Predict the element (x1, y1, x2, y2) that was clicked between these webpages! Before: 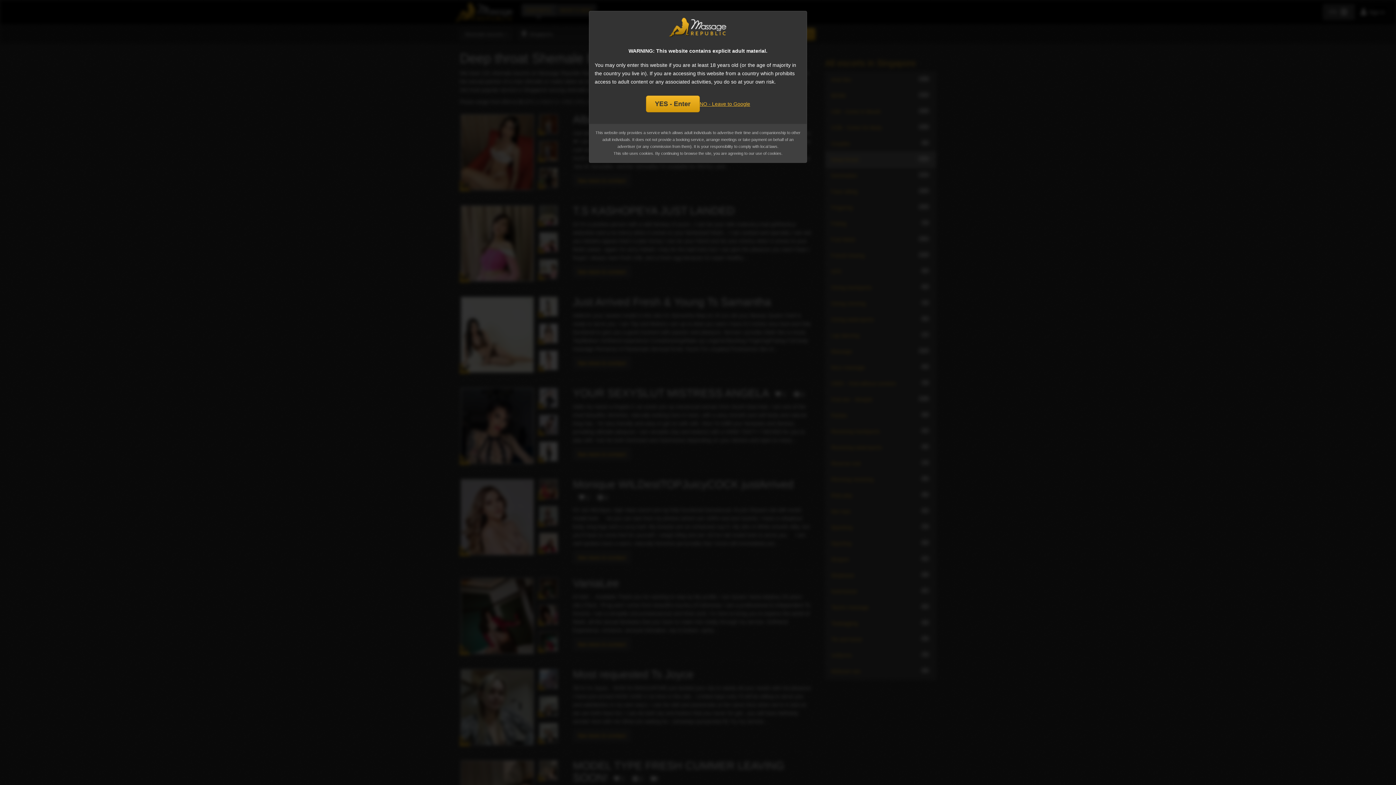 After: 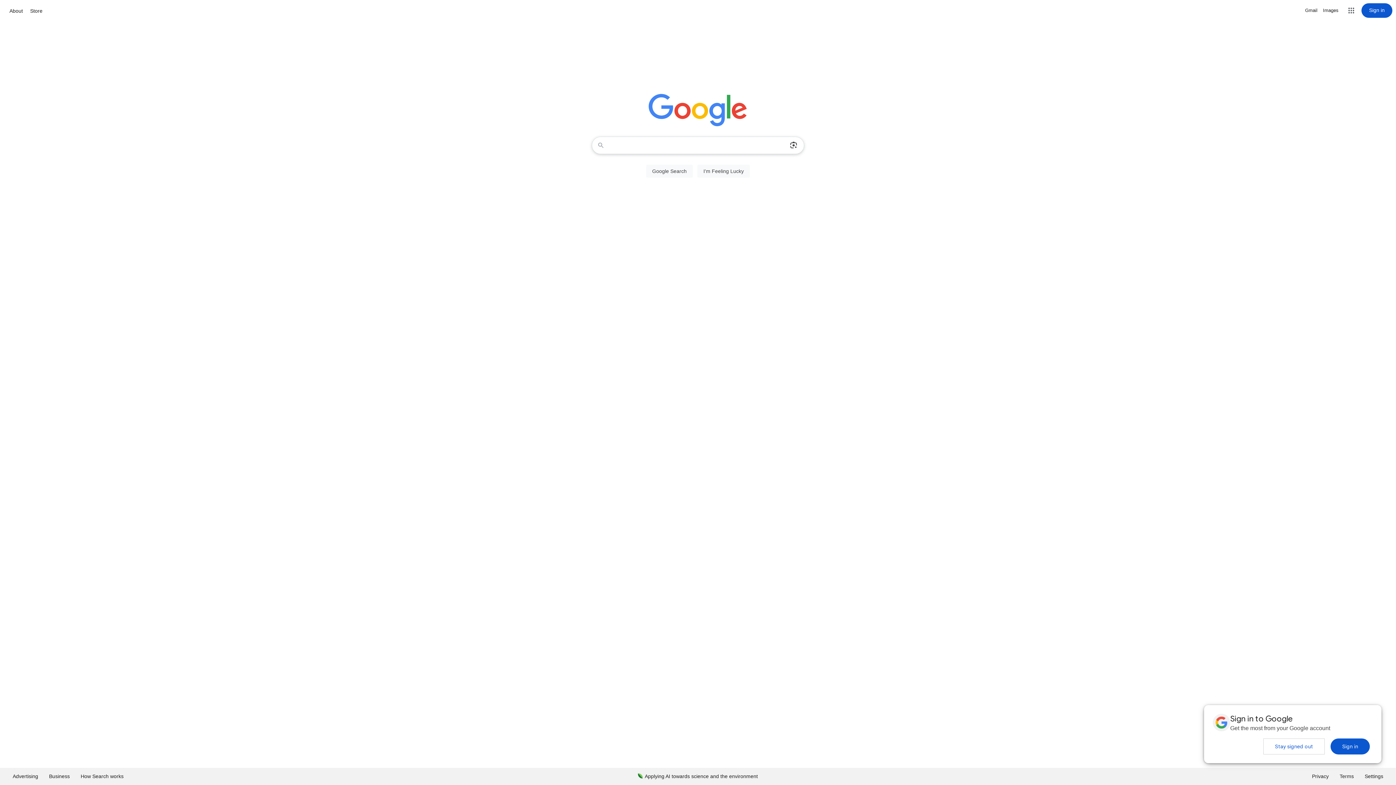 Action: label: NO - Leave to Google bbox: (699, 99, 750, 108)